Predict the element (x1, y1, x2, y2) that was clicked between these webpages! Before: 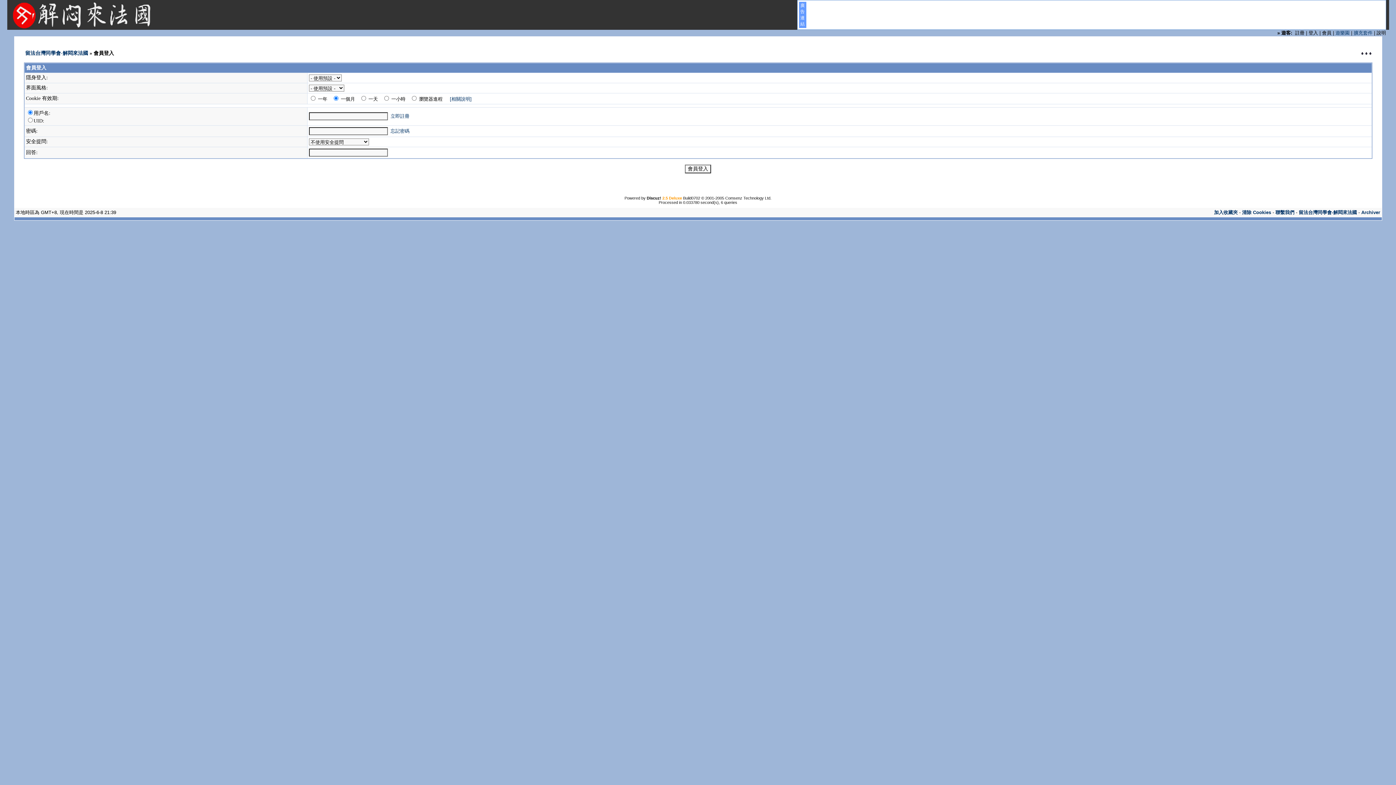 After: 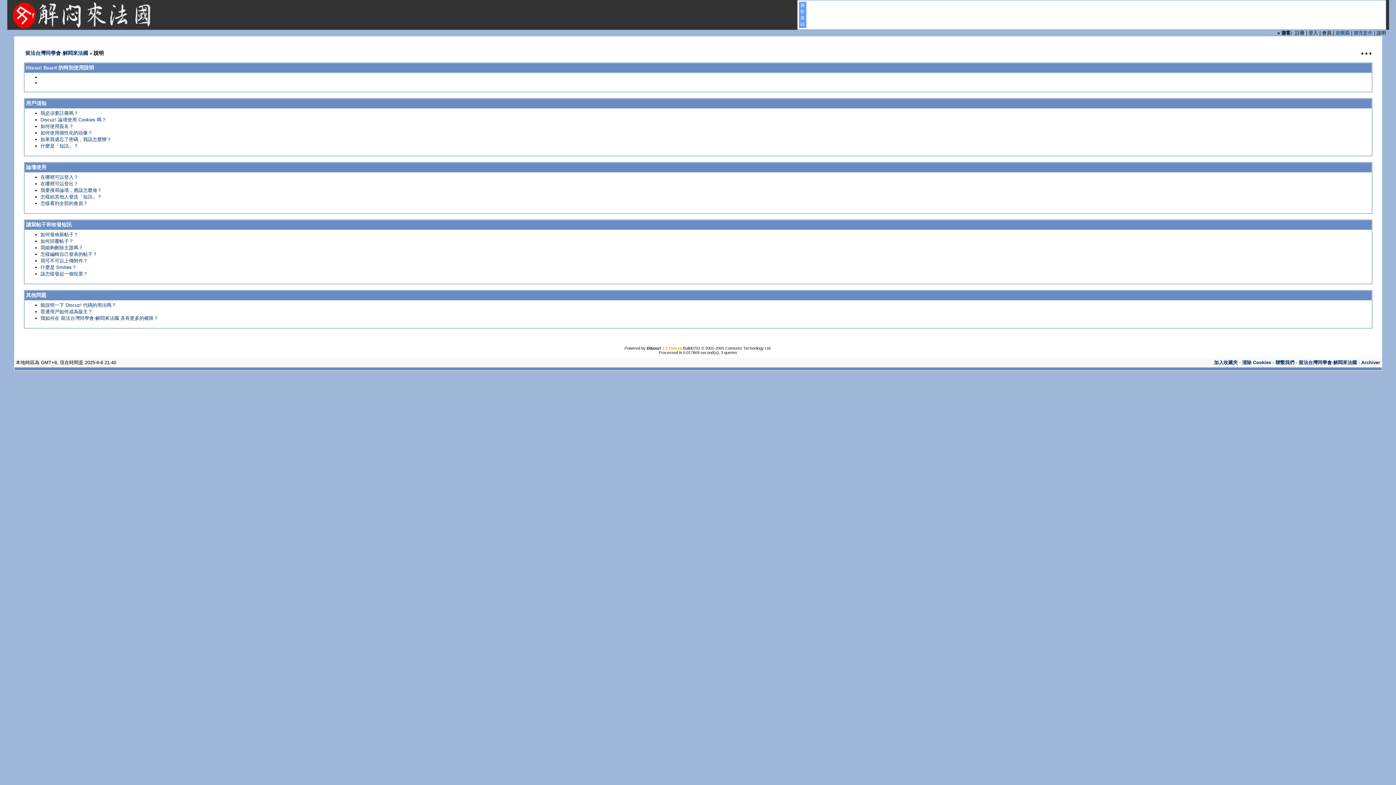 Action: label: 說明 bbox: (1376, 30, 1386, 35)